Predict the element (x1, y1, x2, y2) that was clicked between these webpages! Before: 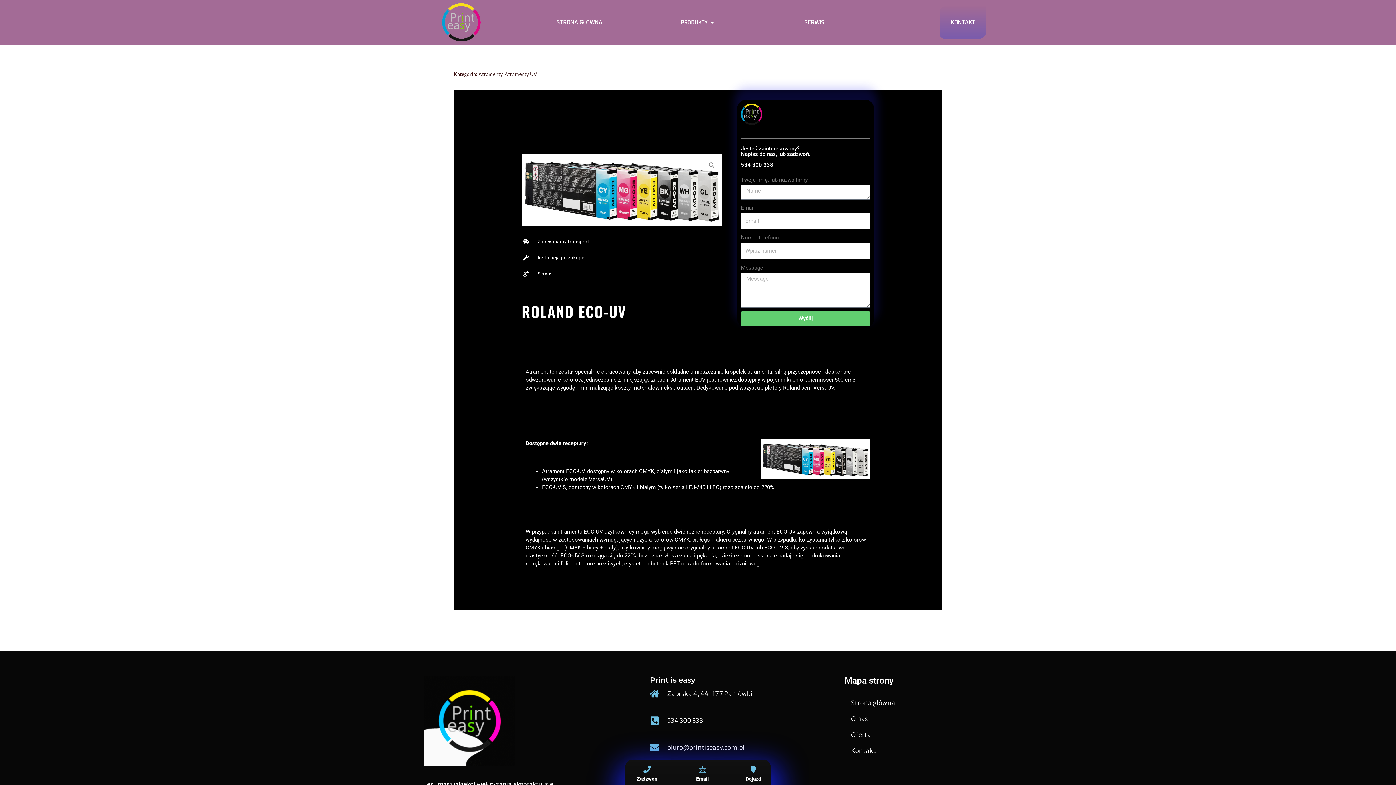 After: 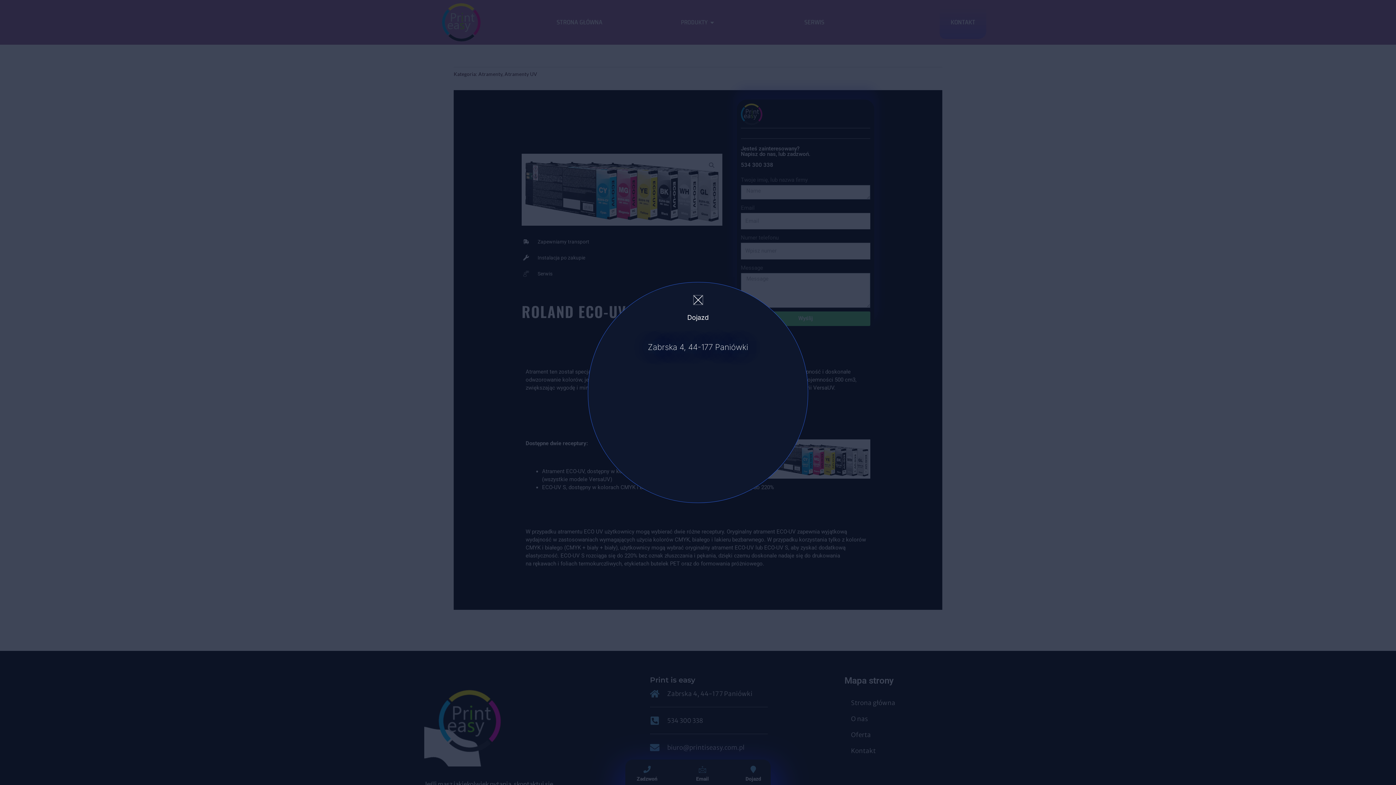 Action: label: Dojazd bbox: (744, 760, 762, 778)